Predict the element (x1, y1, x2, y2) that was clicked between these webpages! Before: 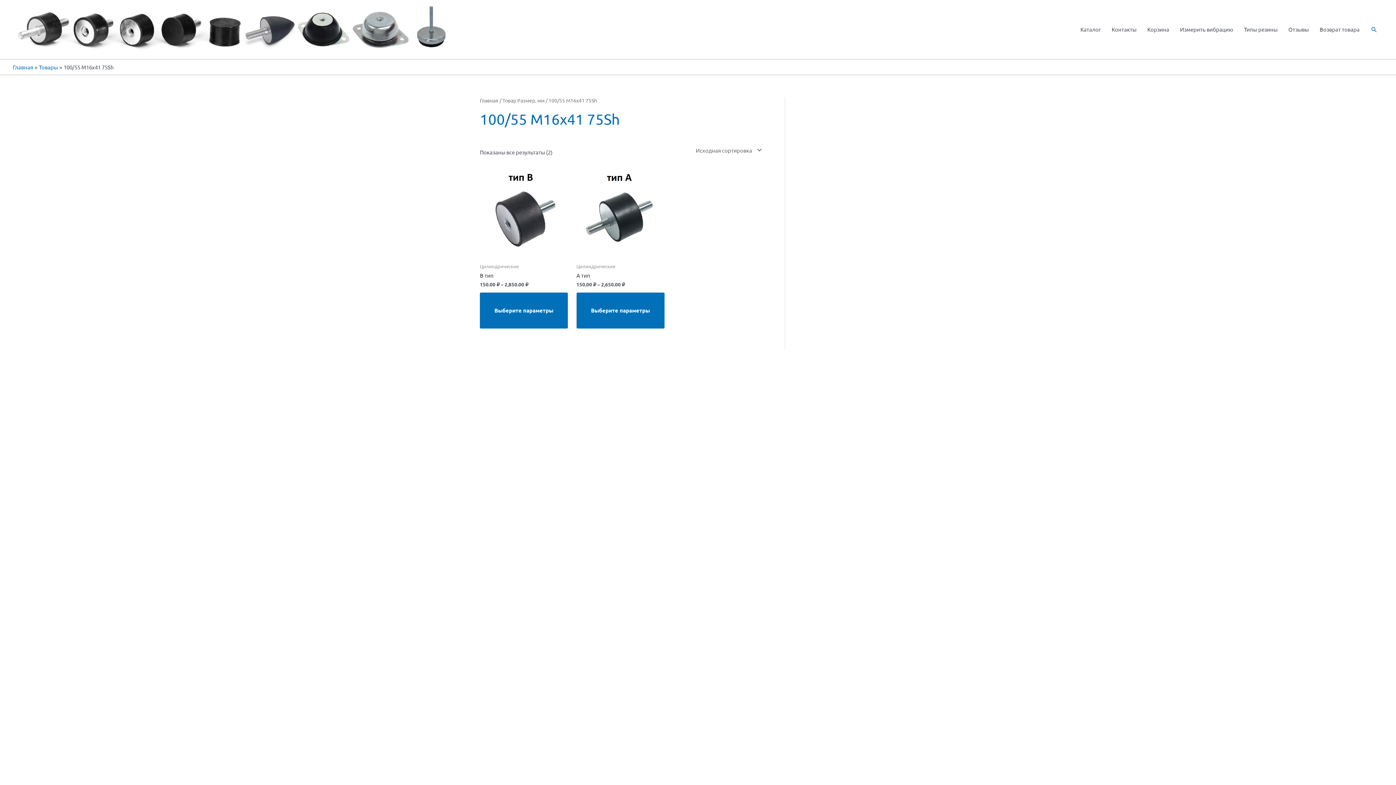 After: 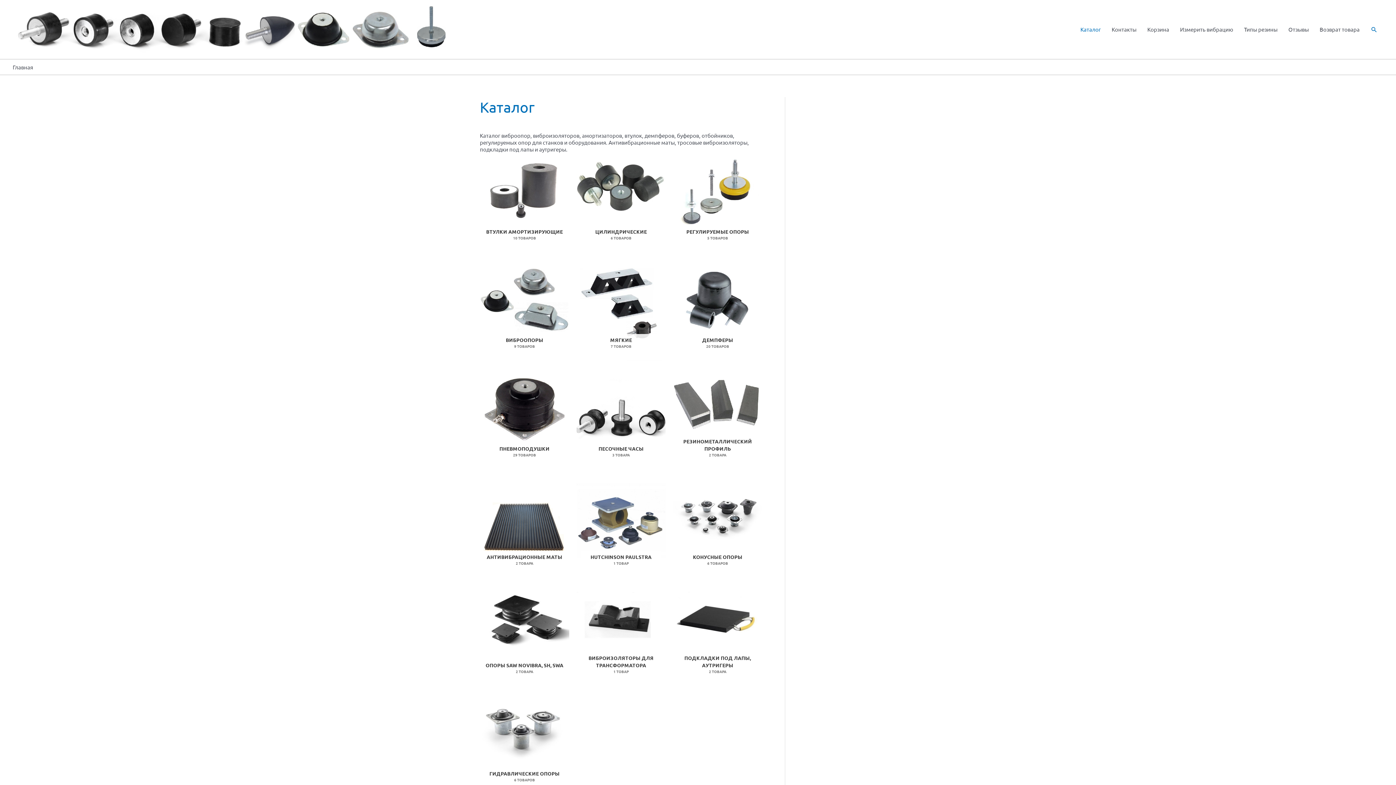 Action: label: Главная bbox: (12, 63, 33, 70)